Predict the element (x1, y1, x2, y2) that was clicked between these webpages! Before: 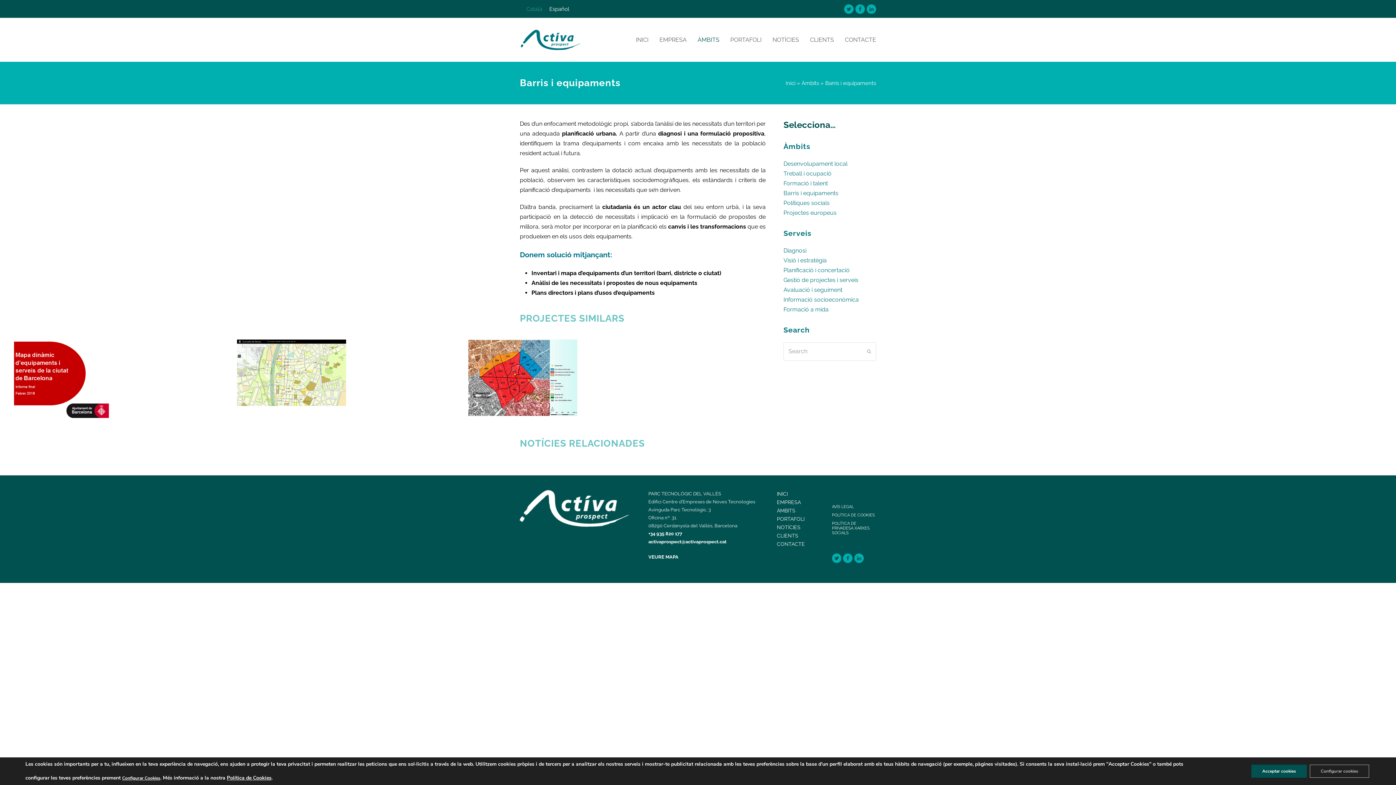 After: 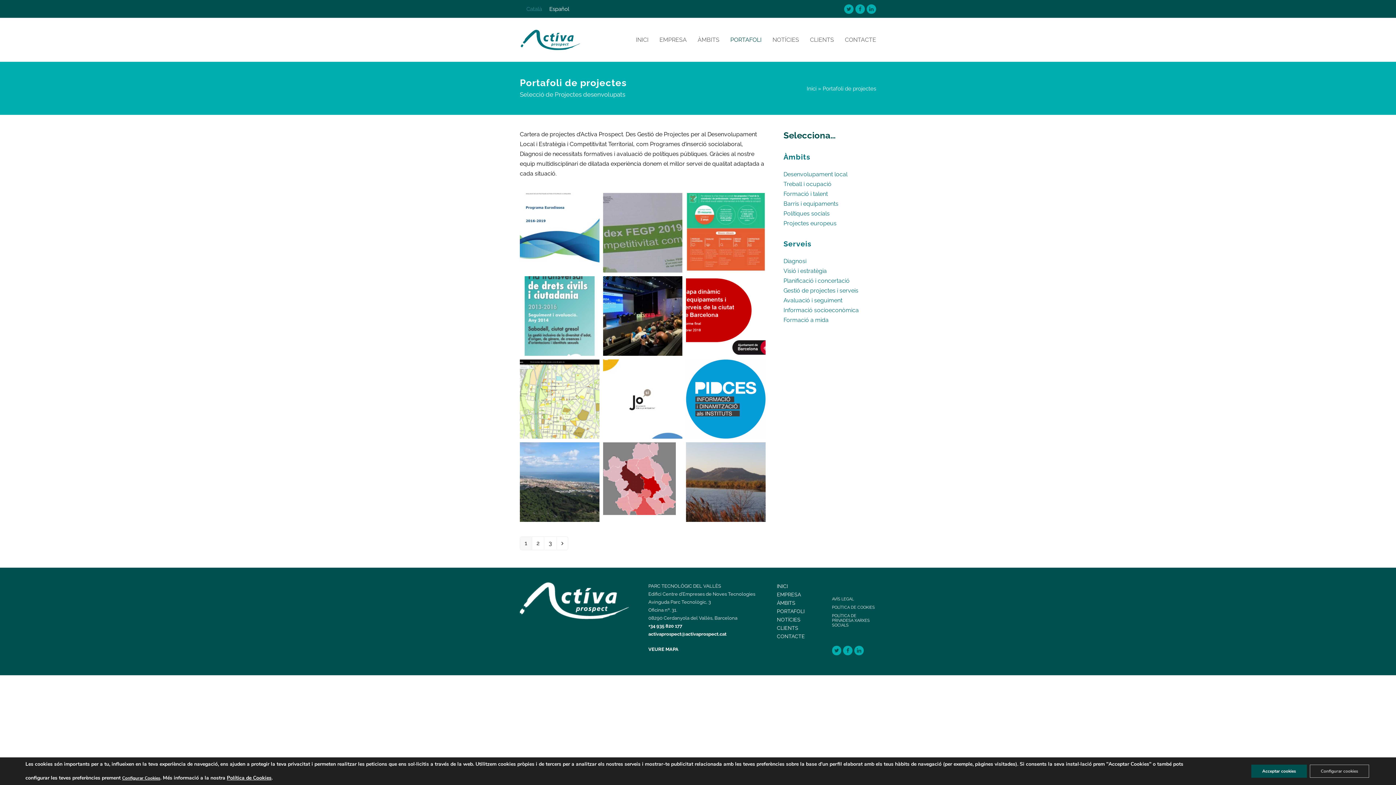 Action: label: PORTAFOLI bbox: (777, 516, 804, 522)